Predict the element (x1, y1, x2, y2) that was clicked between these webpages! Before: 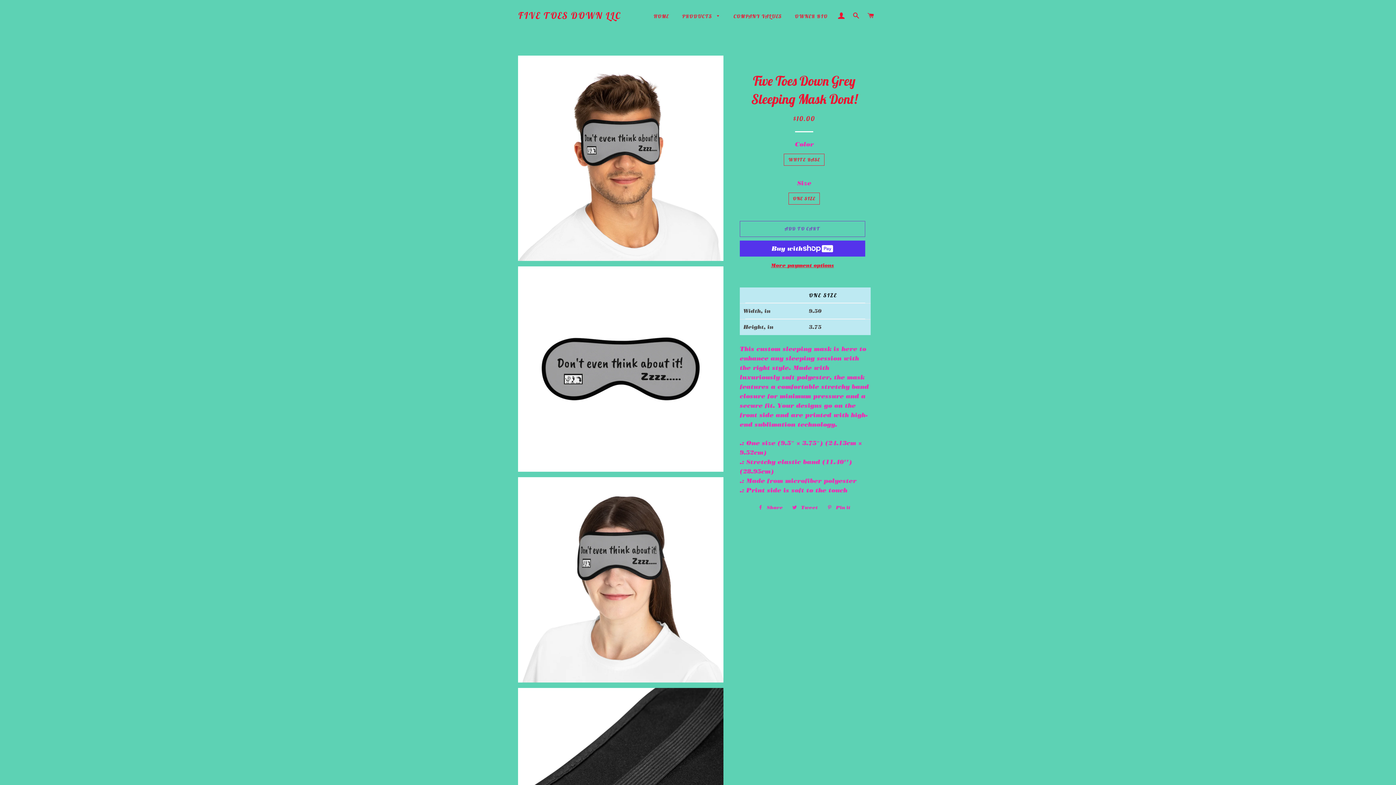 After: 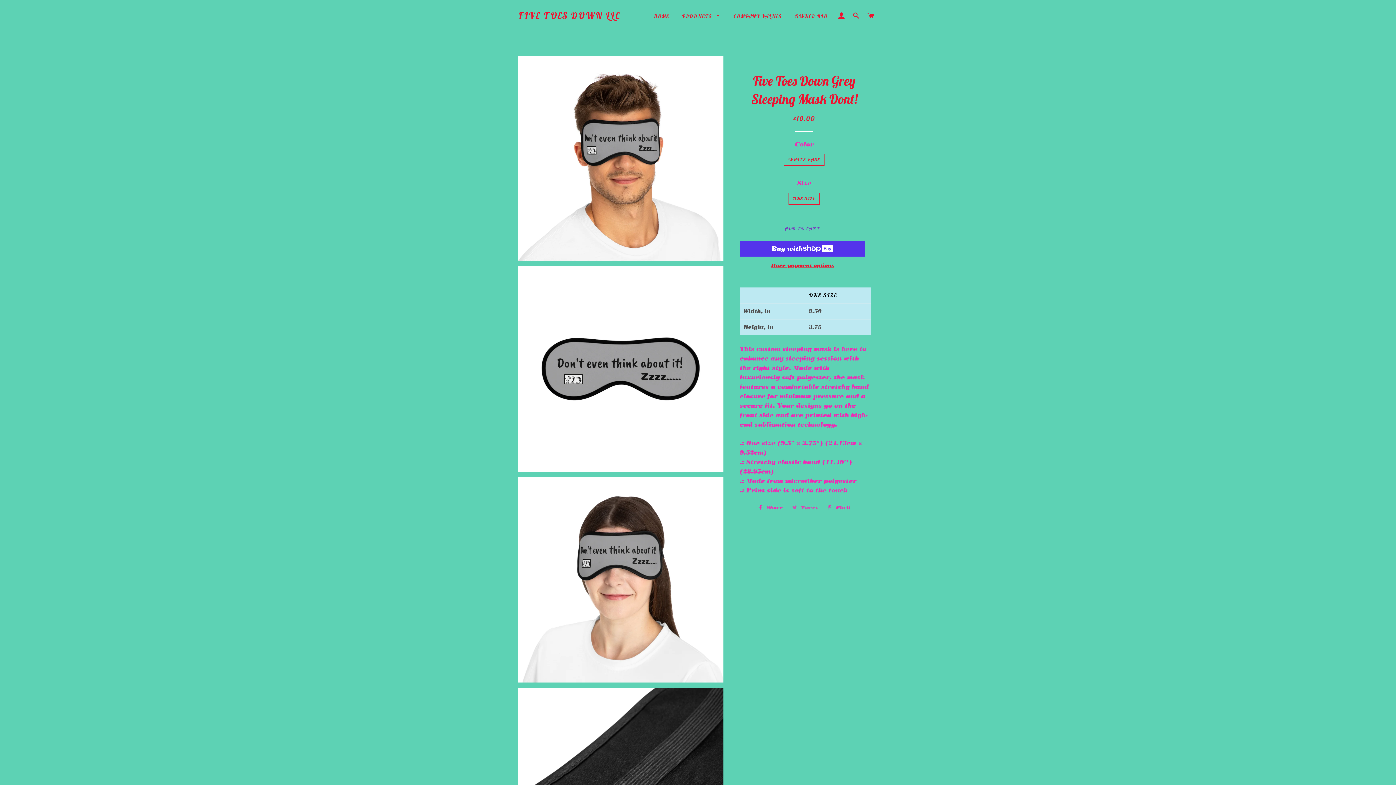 Action: bbox: (788, 502, 821, 513) label:  Tweet
Tweet on Twitter